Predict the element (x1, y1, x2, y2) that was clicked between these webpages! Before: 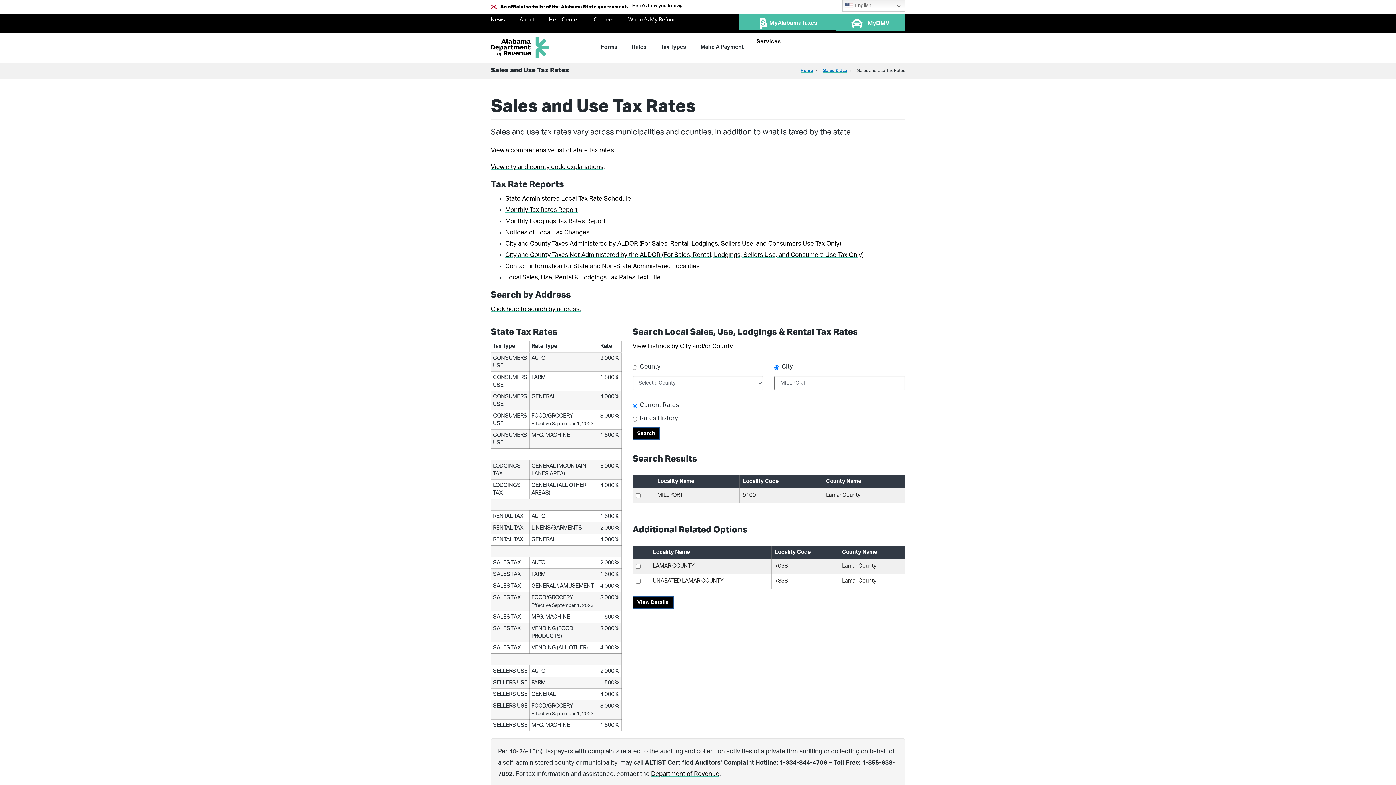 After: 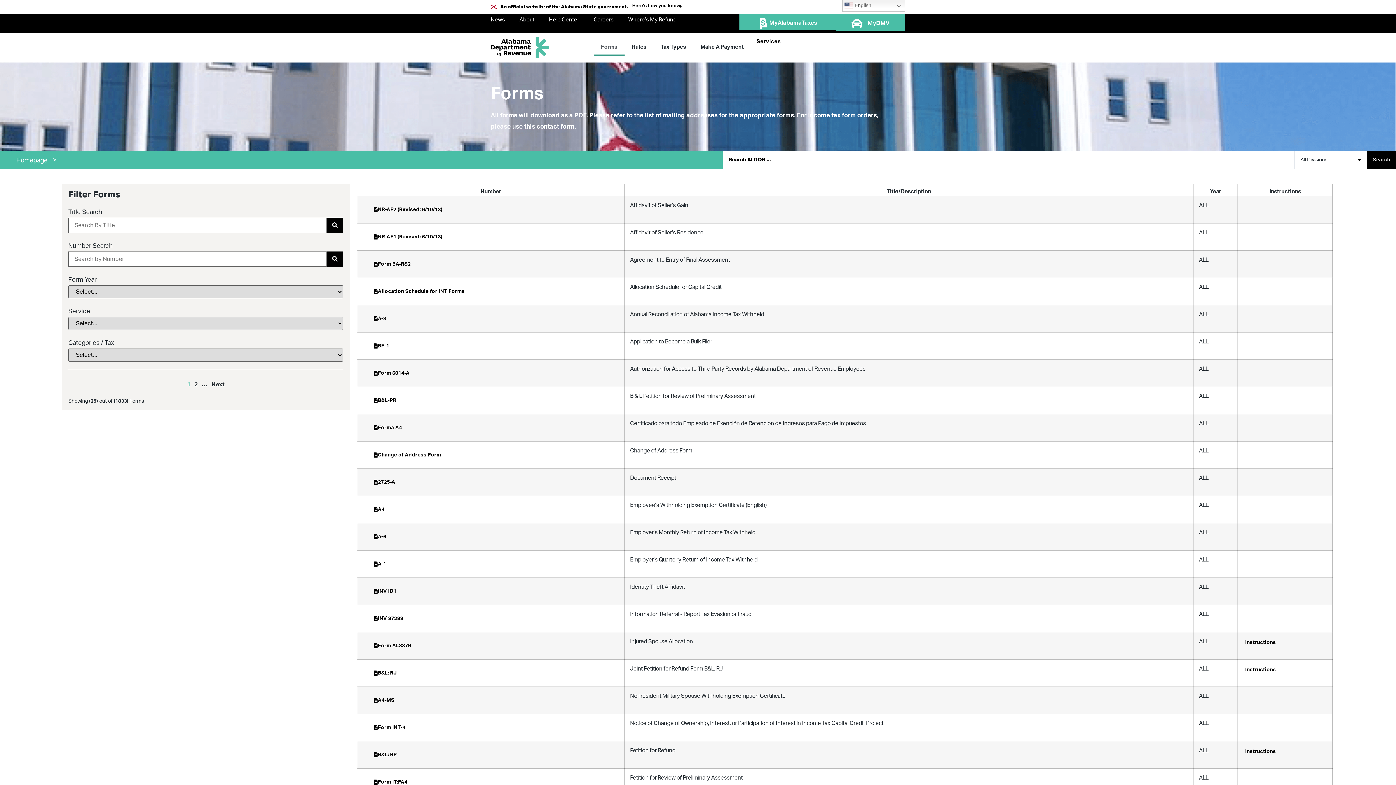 Action: label: Forms bbox: (593, 38, 624, 55)